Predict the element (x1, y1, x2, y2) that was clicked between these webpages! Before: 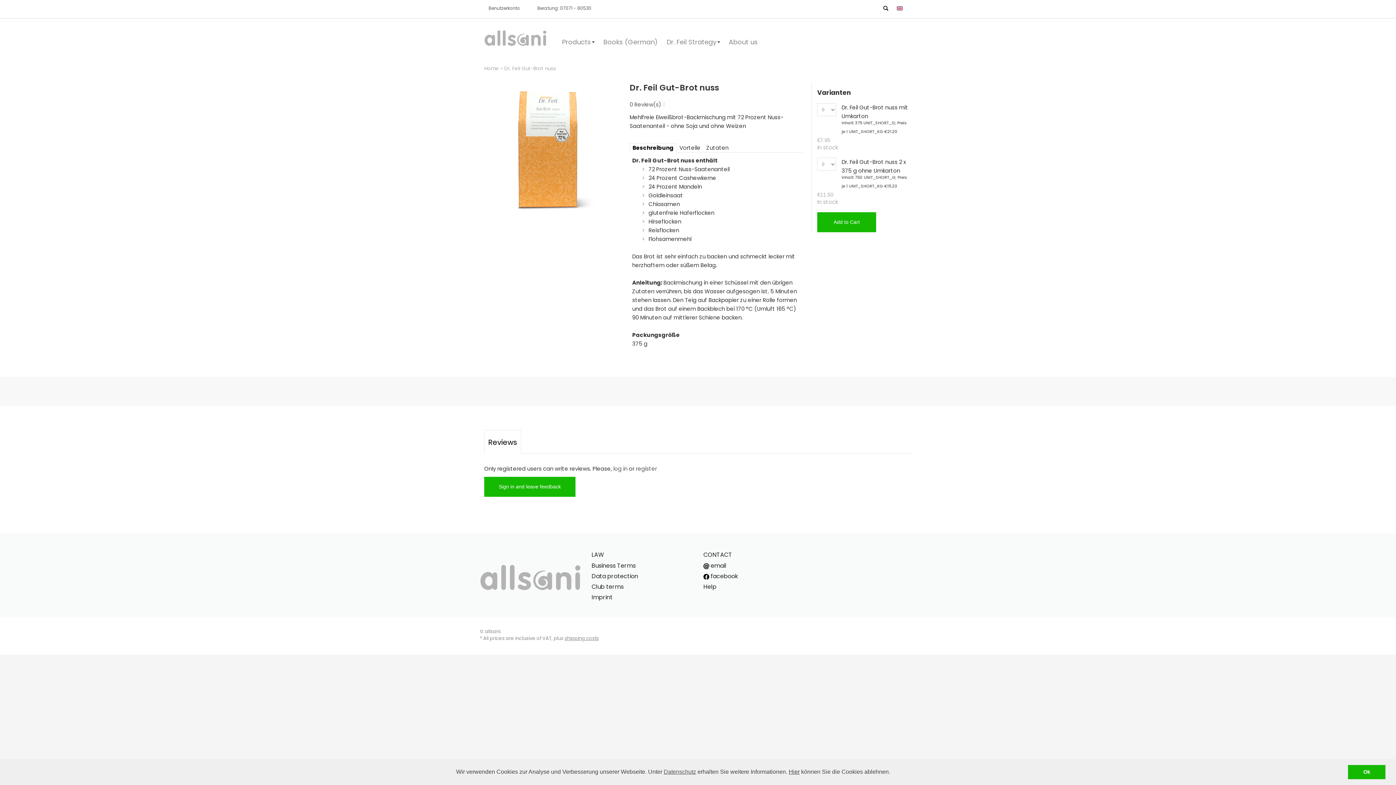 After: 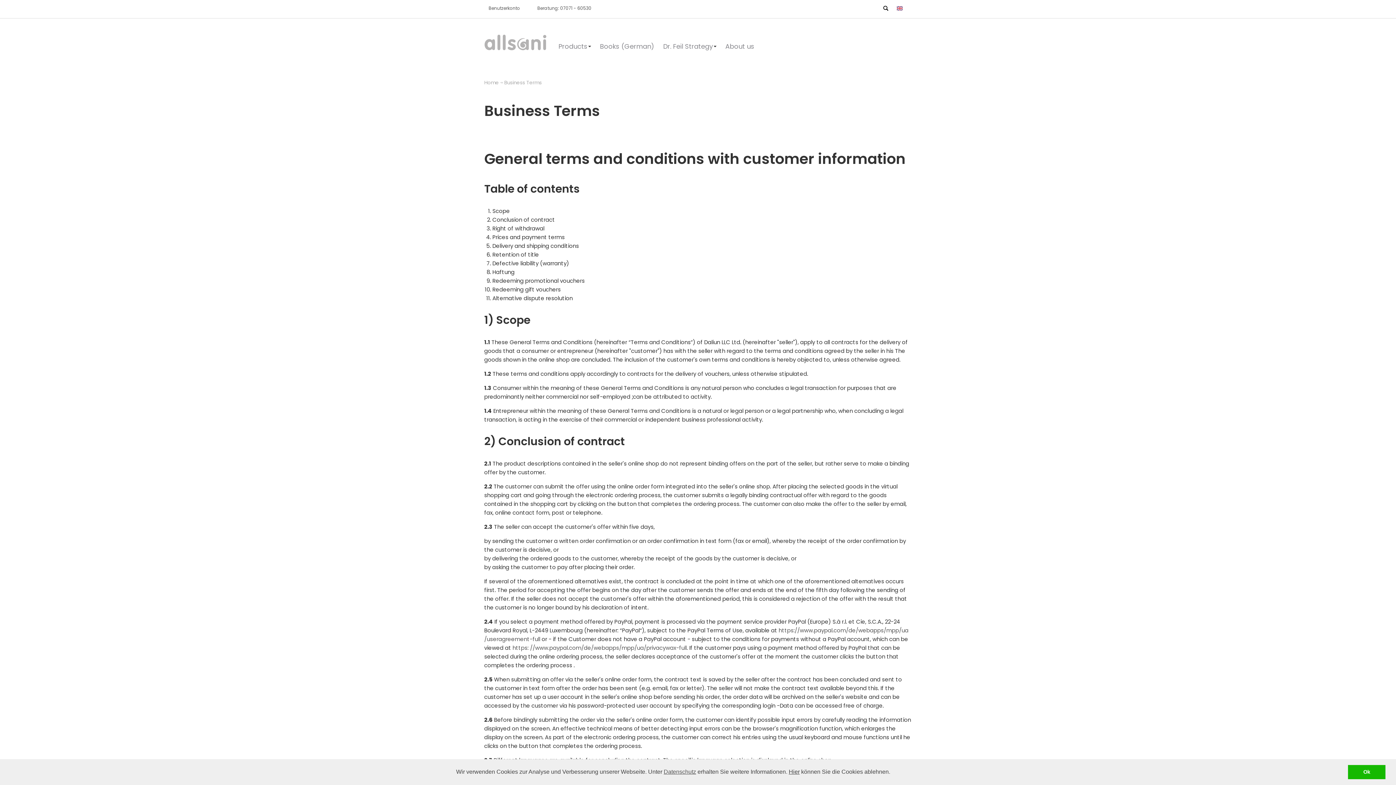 Action: bbox: (591, 593, 612, 601) label: Imprint